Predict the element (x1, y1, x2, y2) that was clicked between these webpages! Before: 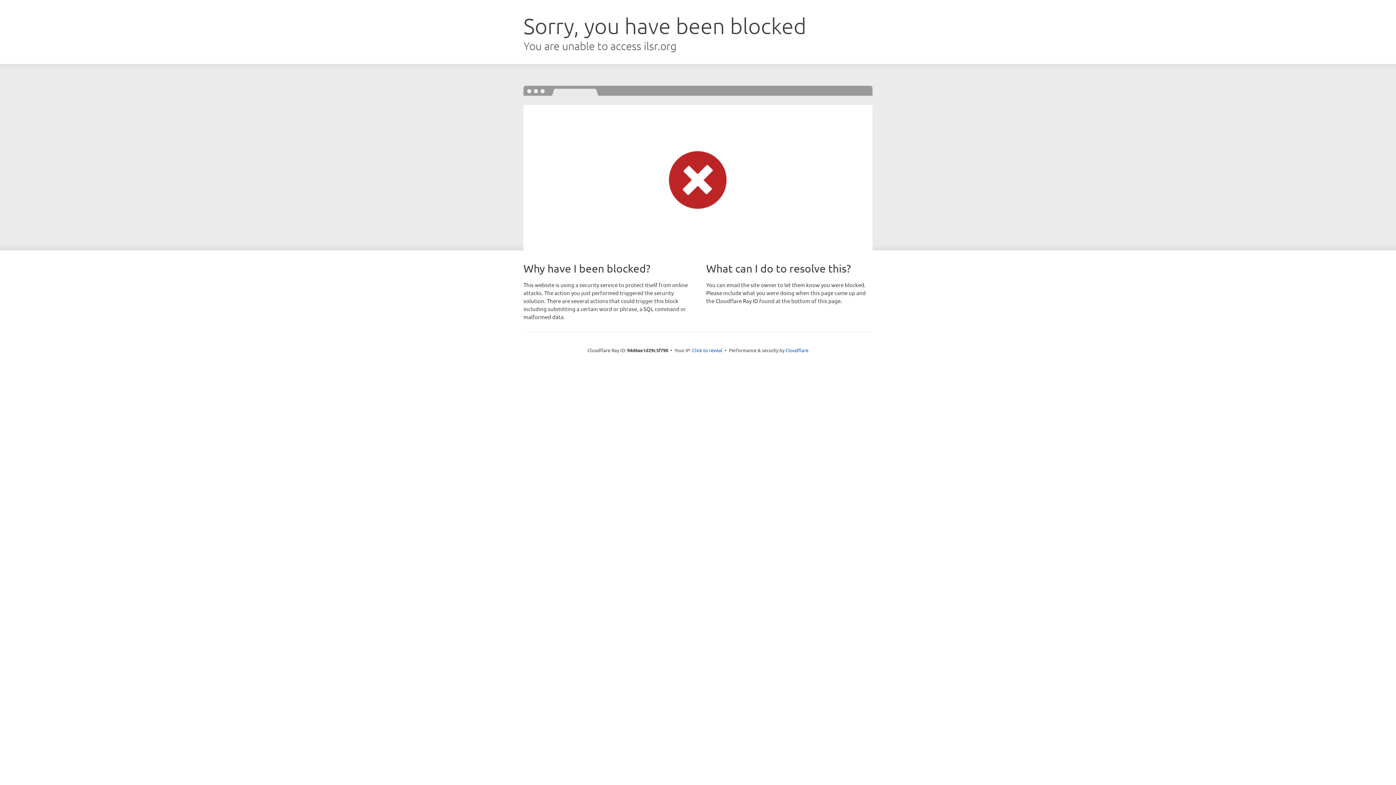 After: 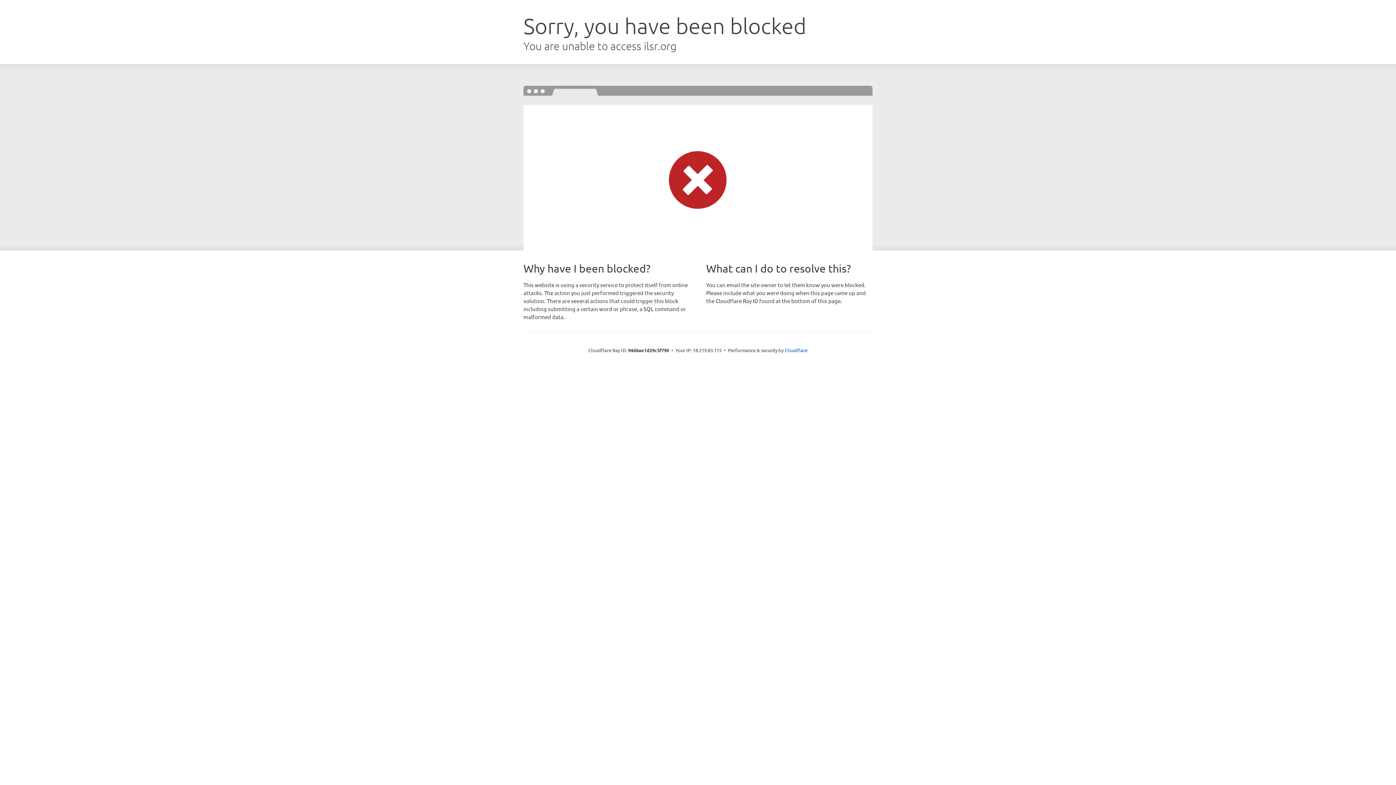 Action: bbox: (692, 346, 722, 353) label: Click to reveal